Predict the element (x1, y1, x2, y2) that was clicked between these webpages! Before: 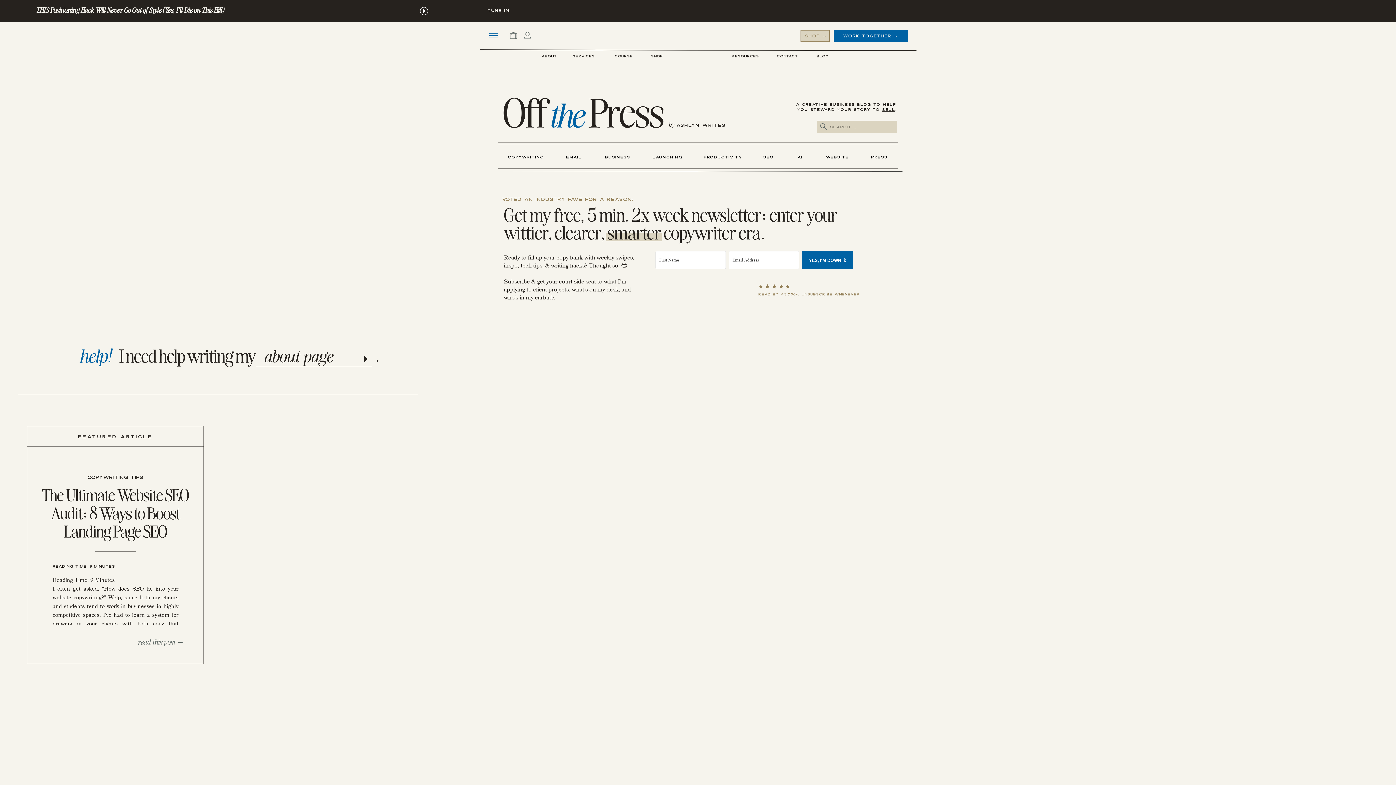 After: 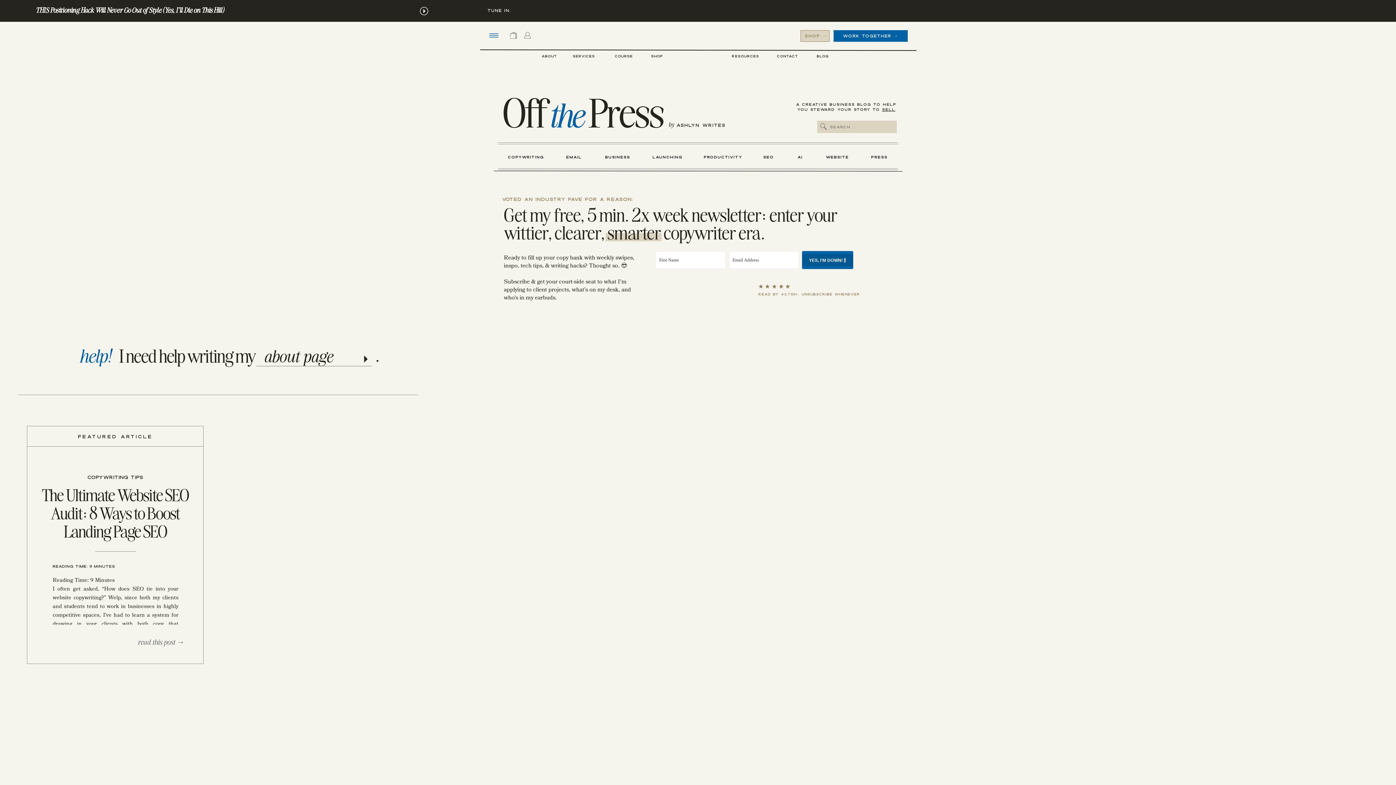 Action: bbox: (802, 251, 853, 269) label: YES, I'M DOWN! 🍾